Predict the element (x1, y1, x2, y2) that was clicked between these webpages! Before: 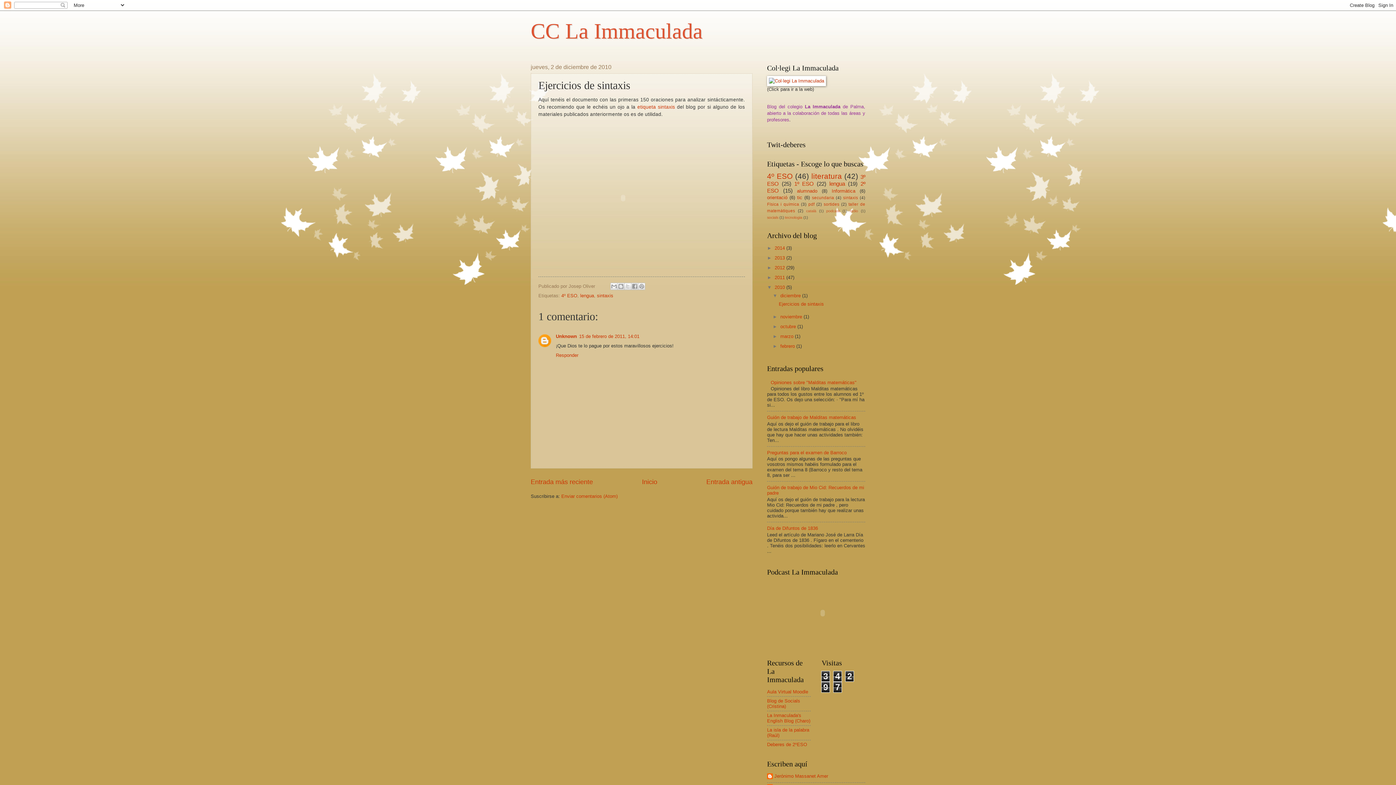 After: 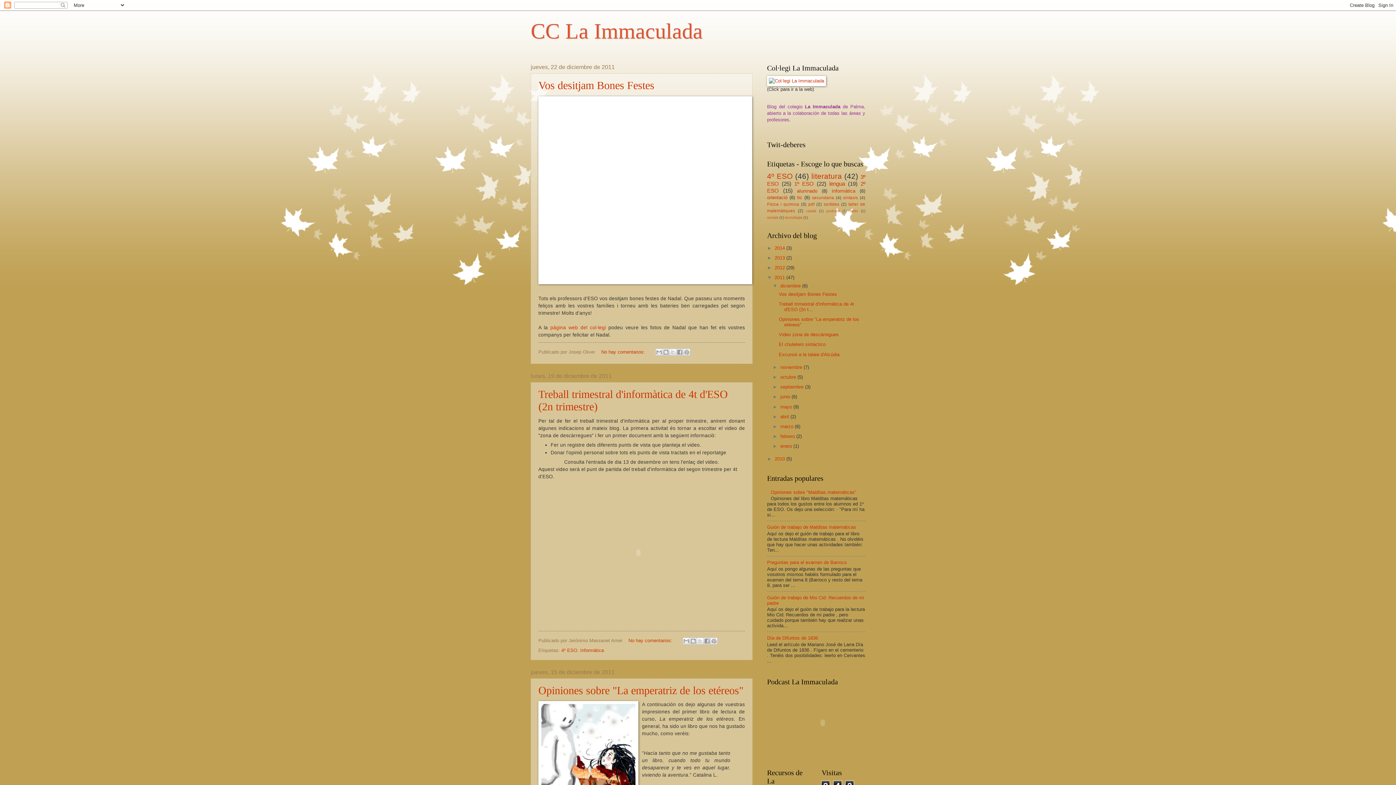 Action: bbox: (774, 274, 786, 280) label: 2011 